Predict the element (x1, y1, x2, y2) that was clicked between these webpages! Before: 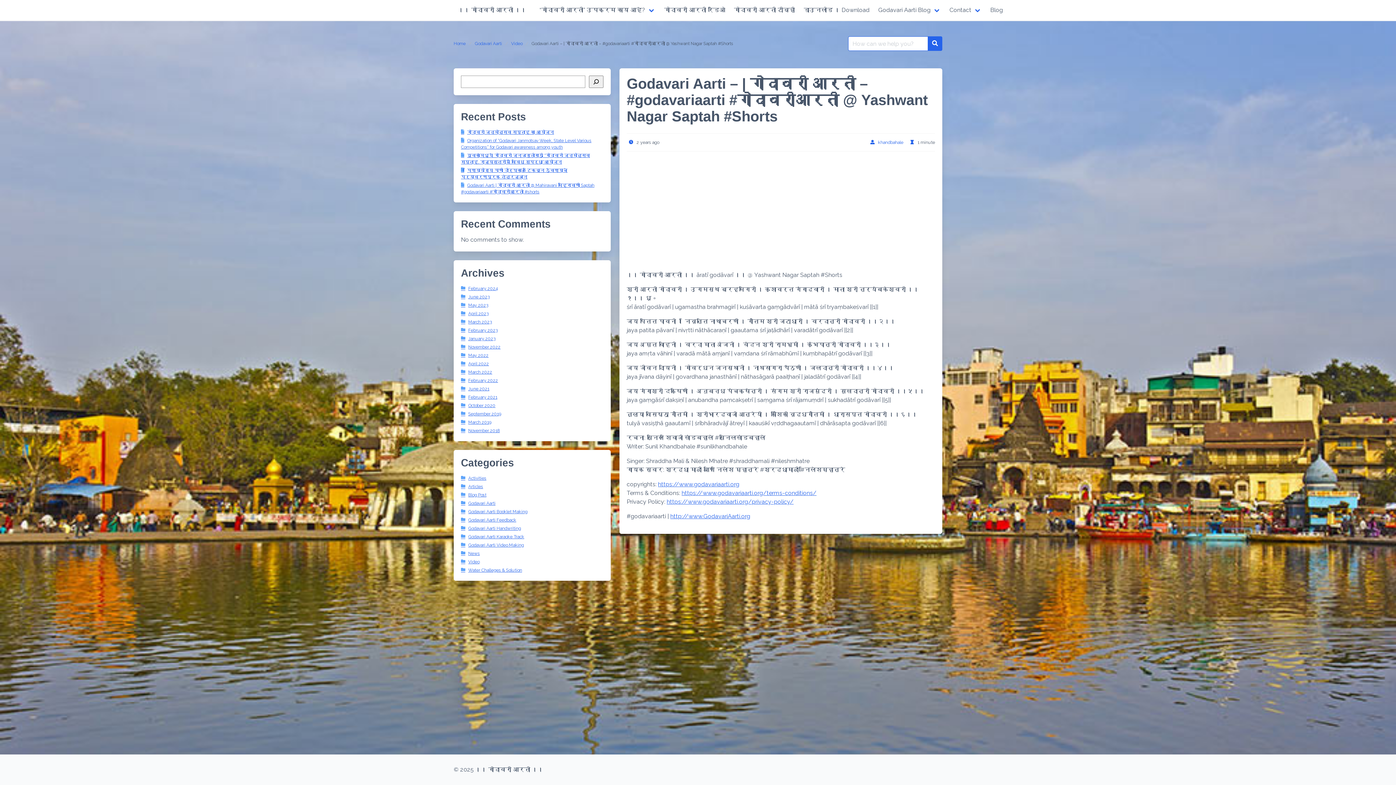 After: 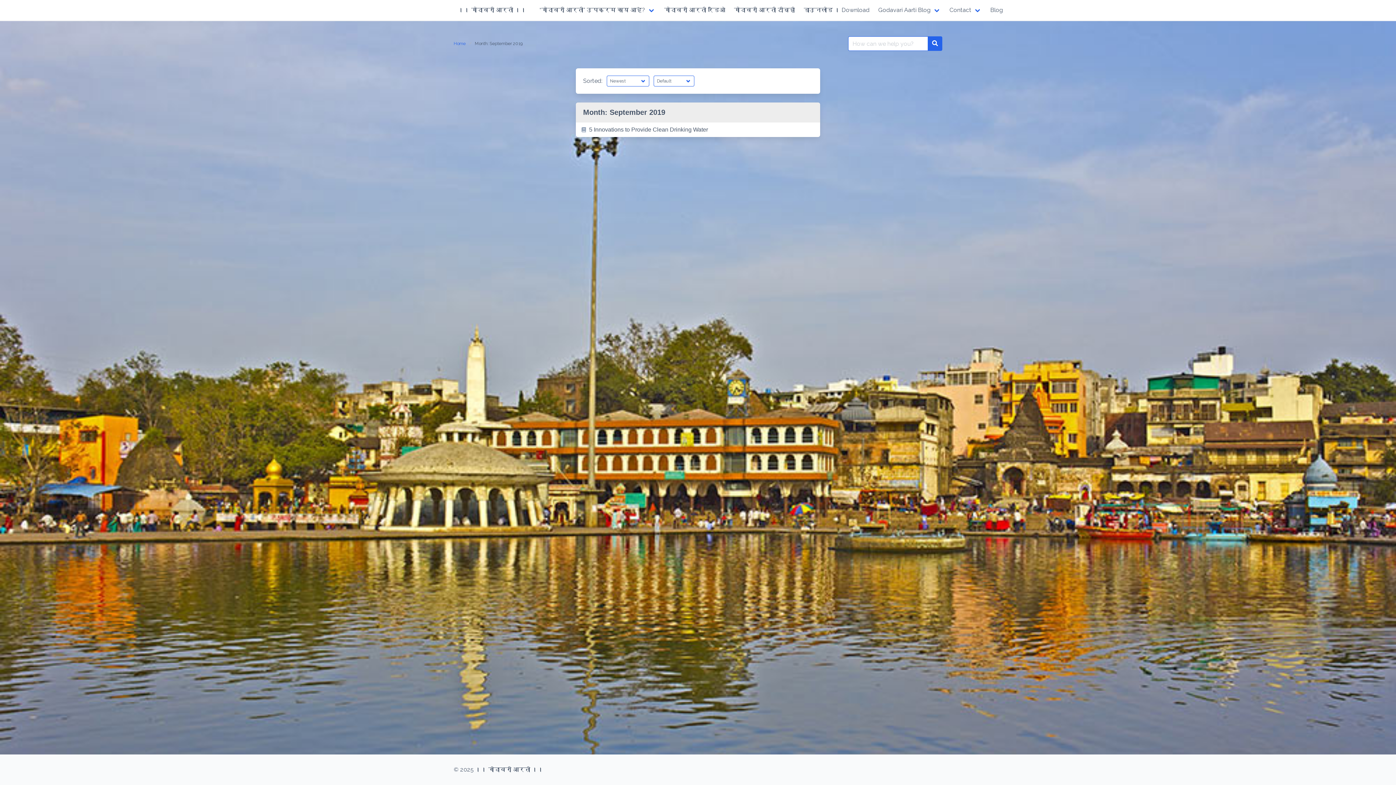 Action: label: September 2019 bbox: (461, 411, 501, 416)